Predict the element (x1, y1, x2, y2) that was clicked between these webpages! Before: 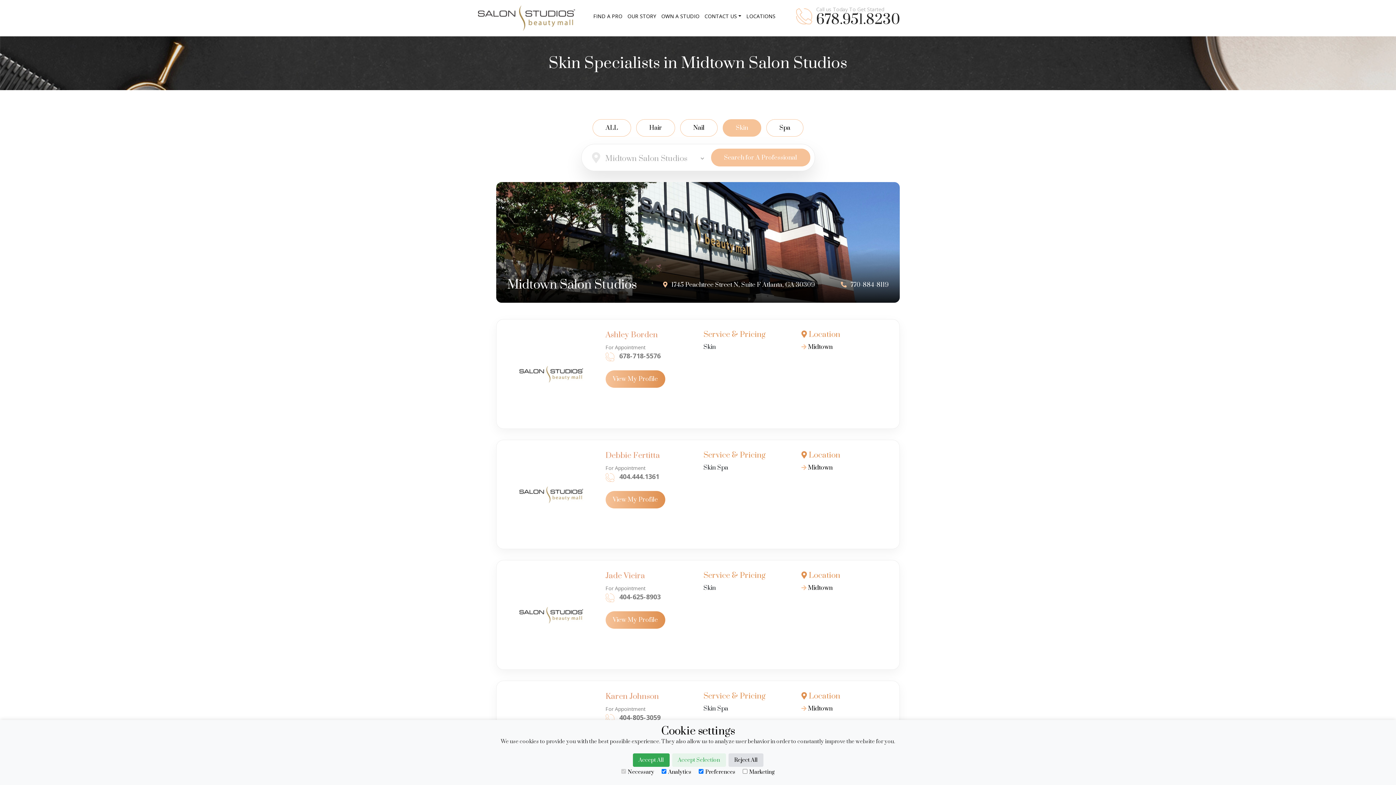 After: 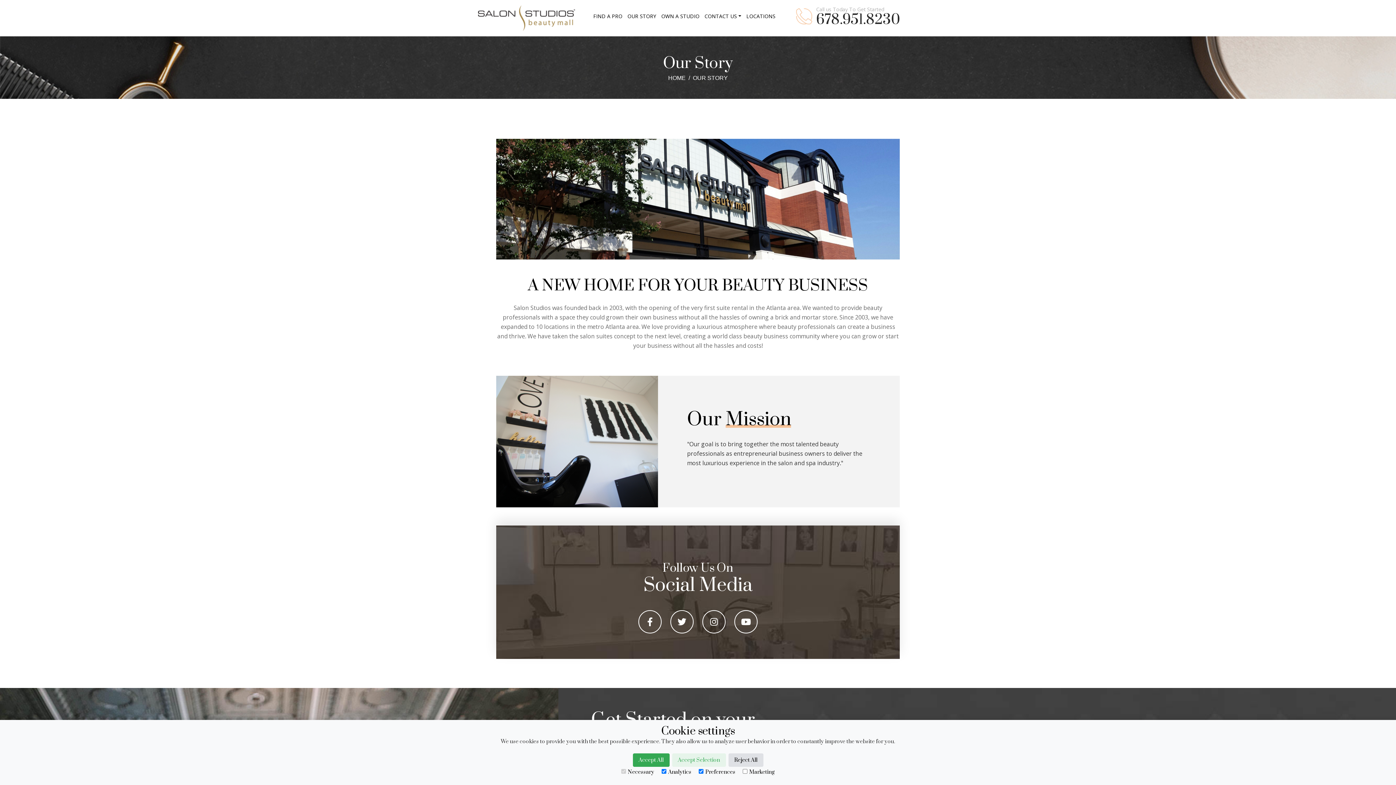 Action: bbox: (627, 12, 656, 20) label: OUR STORY